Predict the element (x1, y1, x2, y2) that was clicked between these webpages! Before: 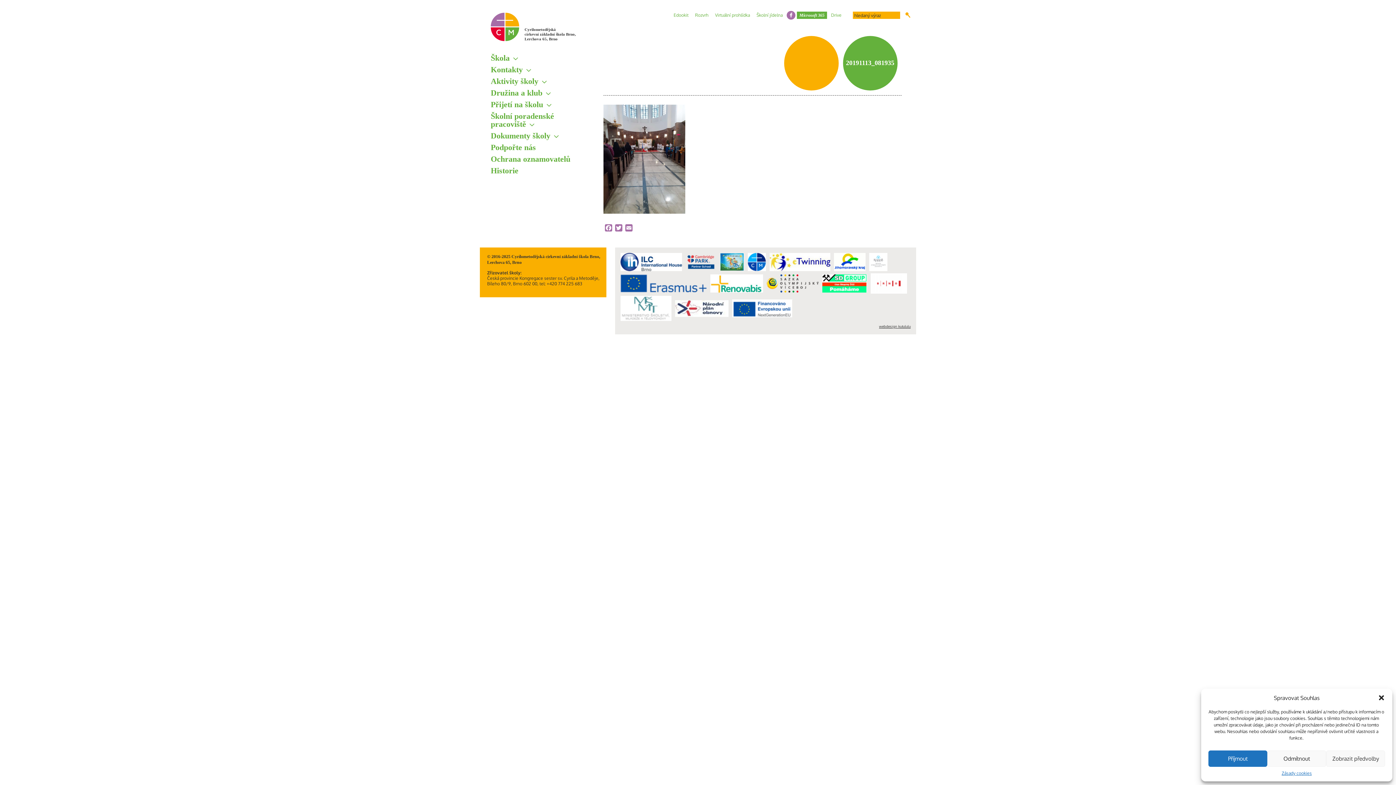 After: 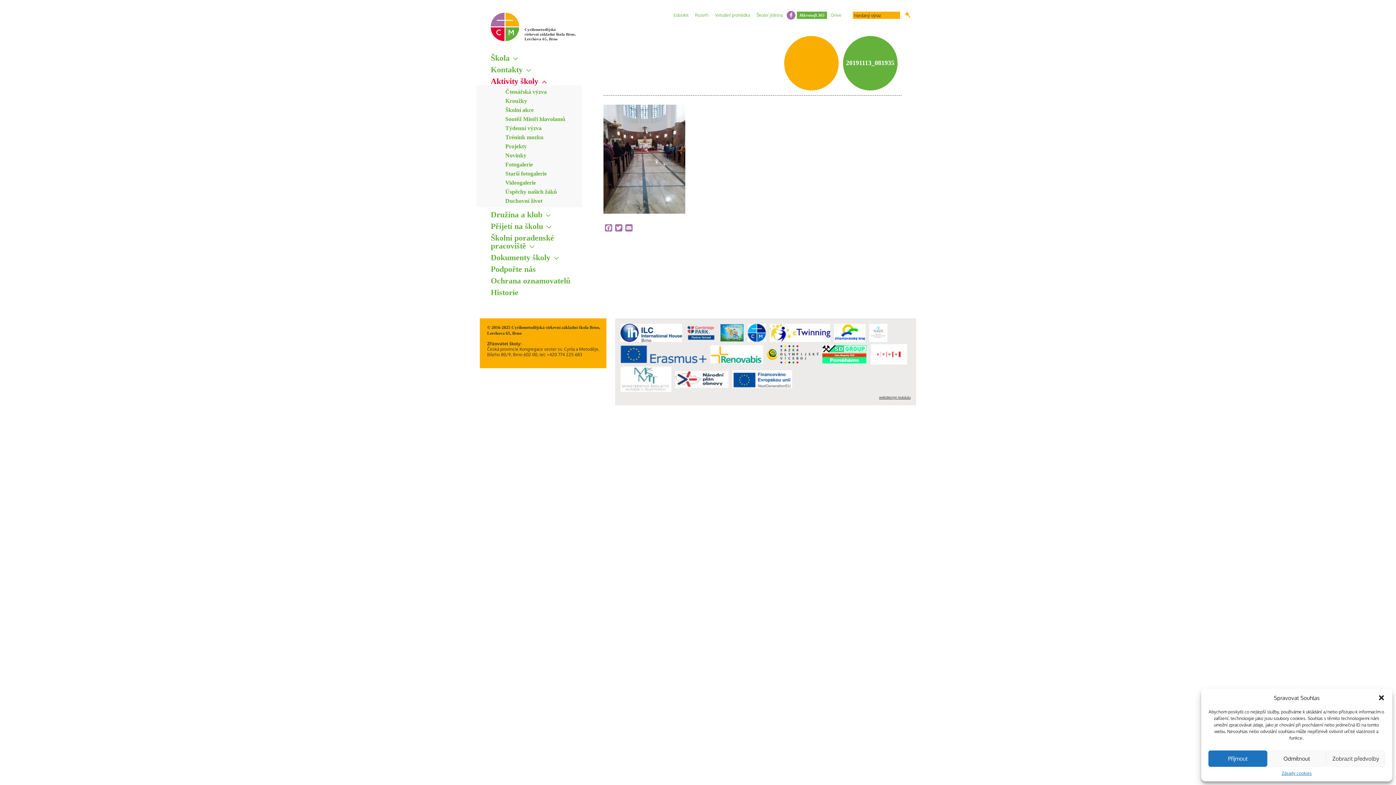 Action: bbox: (490, 76, 546, 85) label: Aktivity školy